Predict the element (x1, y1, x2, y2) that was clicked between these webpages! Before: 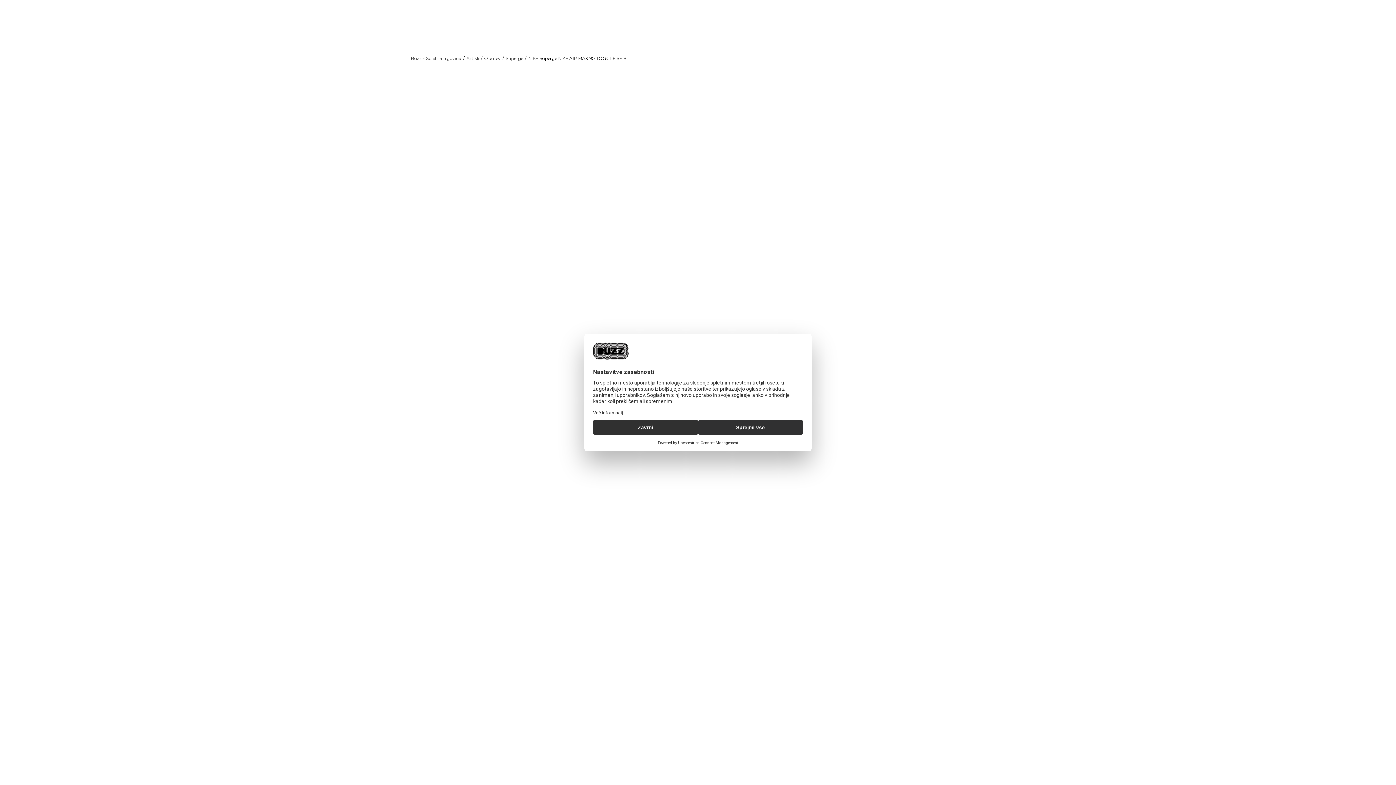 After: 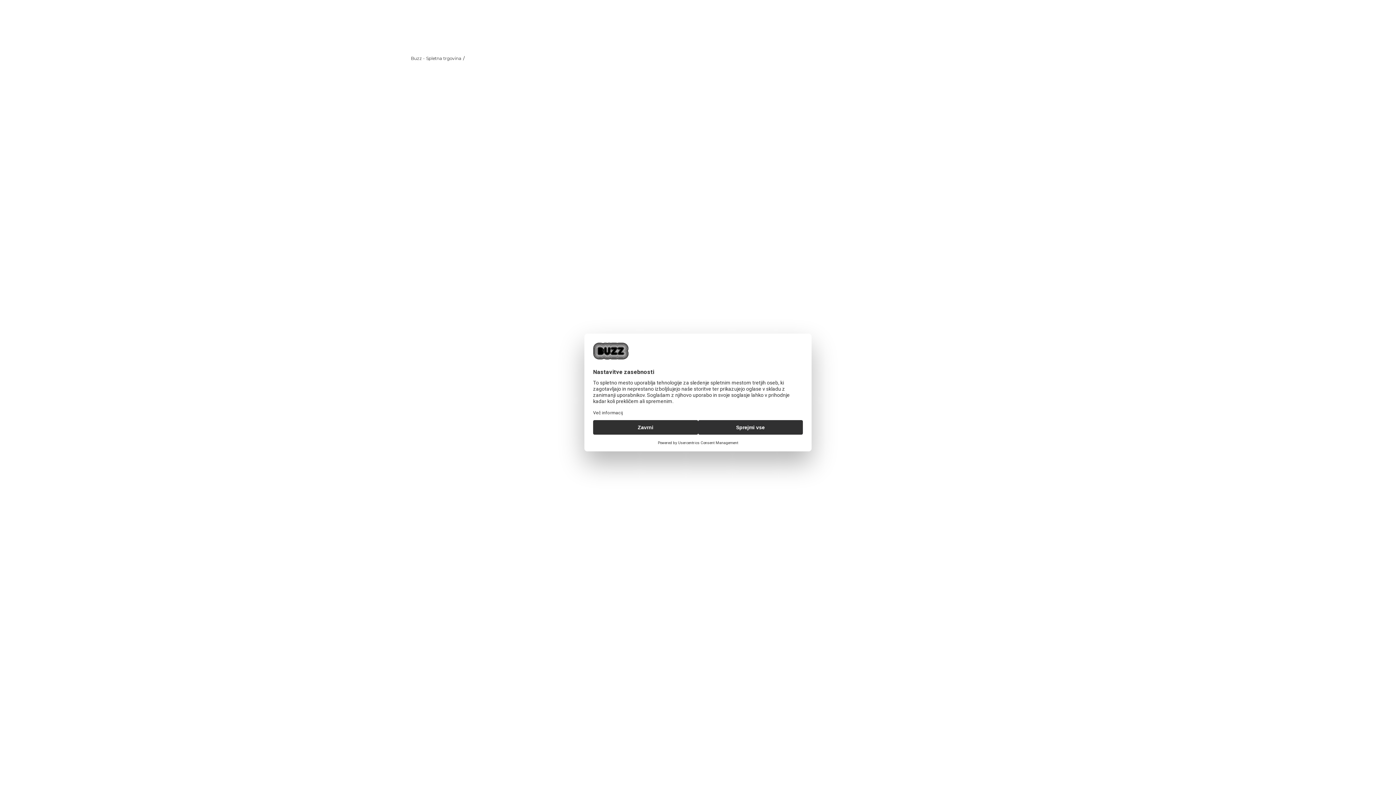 Action: bbox: (1233, 0, 1267, 10) label: Sport&Bonus